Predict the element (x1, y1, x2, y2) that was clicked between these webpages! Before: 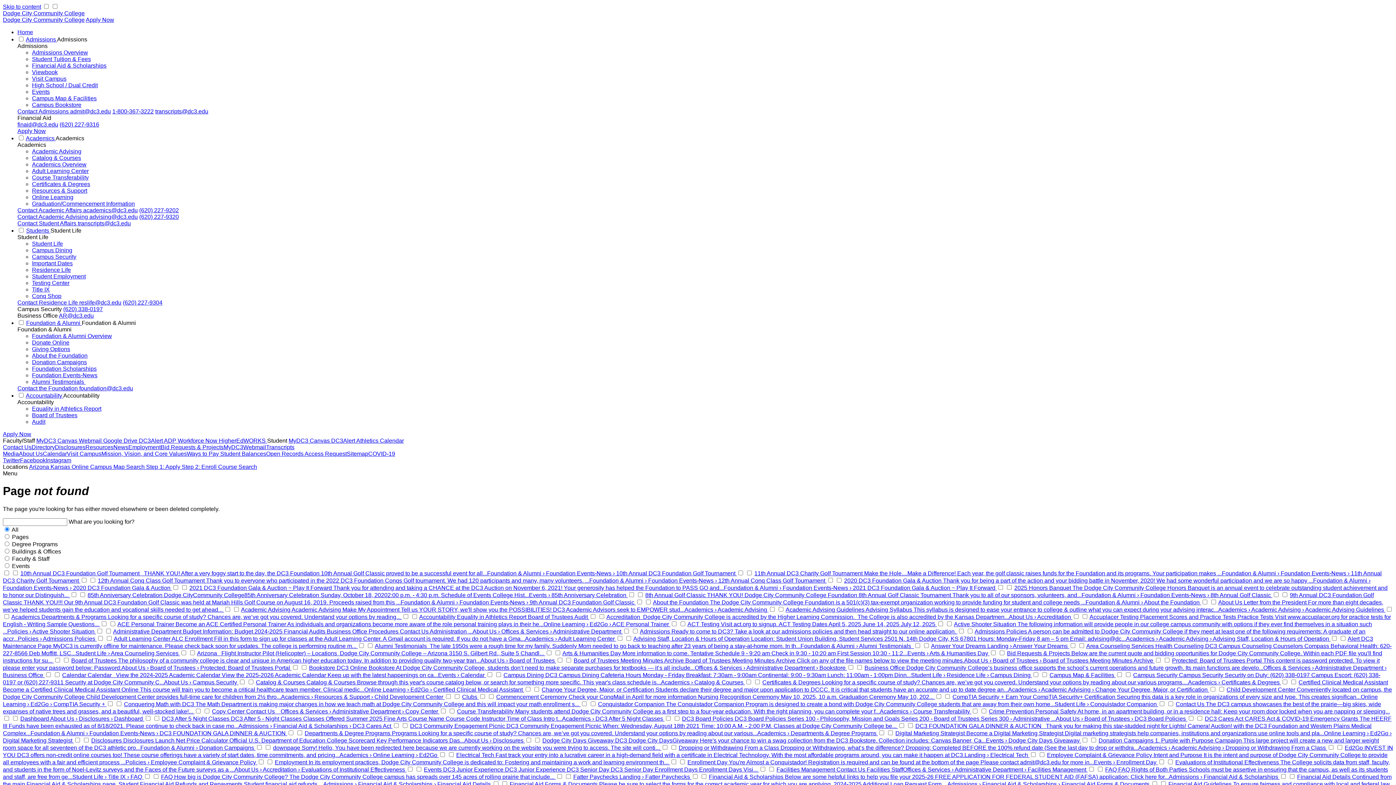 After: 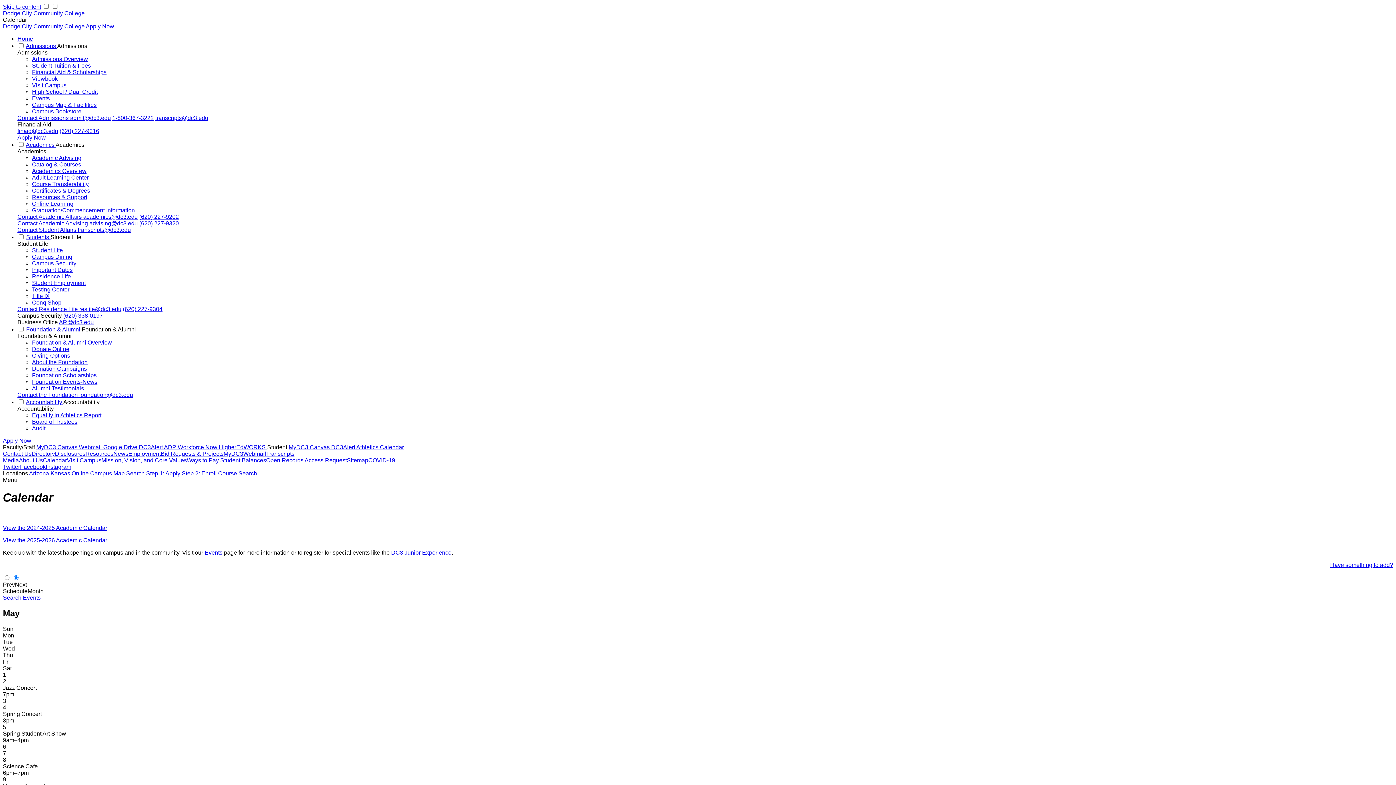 Action: bbox: (42, 450, 66, 457) label: Calendar